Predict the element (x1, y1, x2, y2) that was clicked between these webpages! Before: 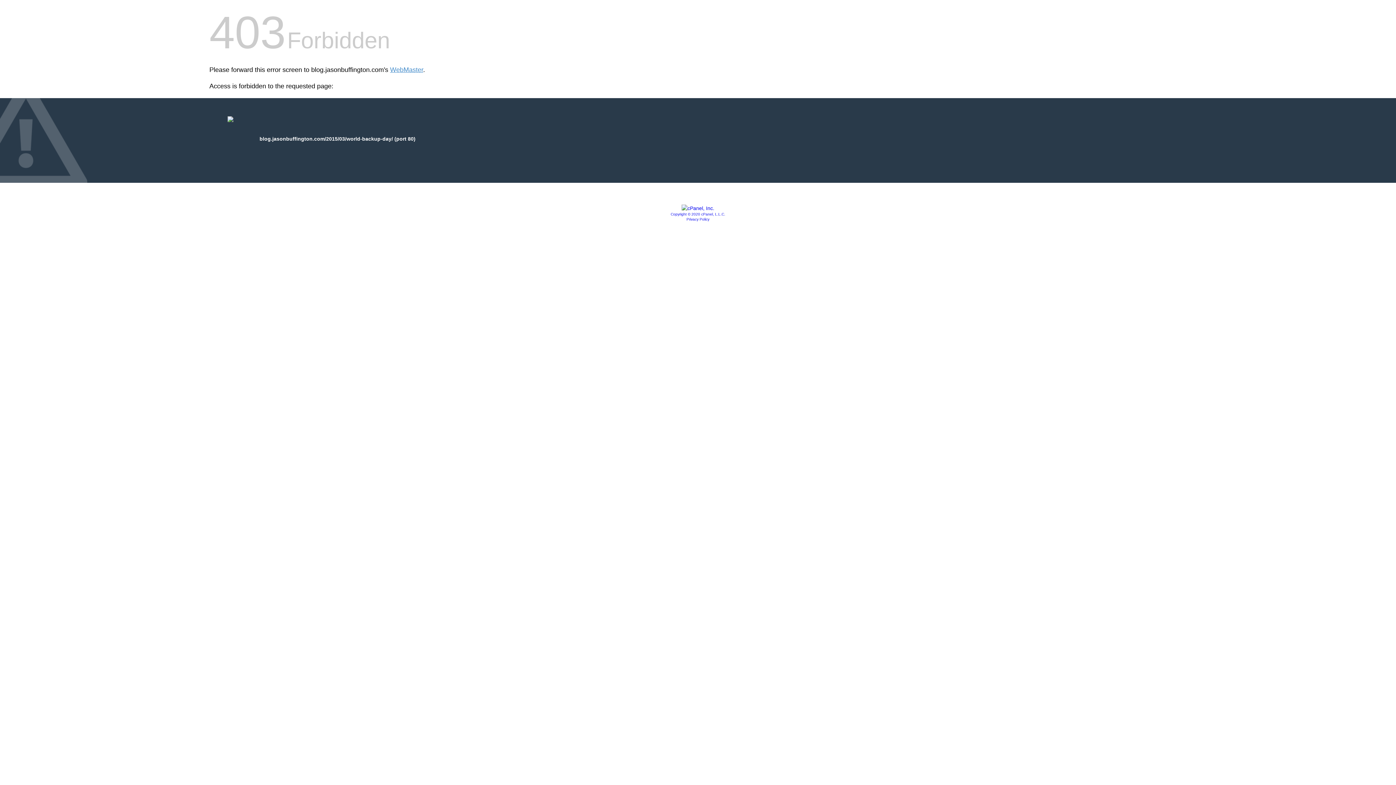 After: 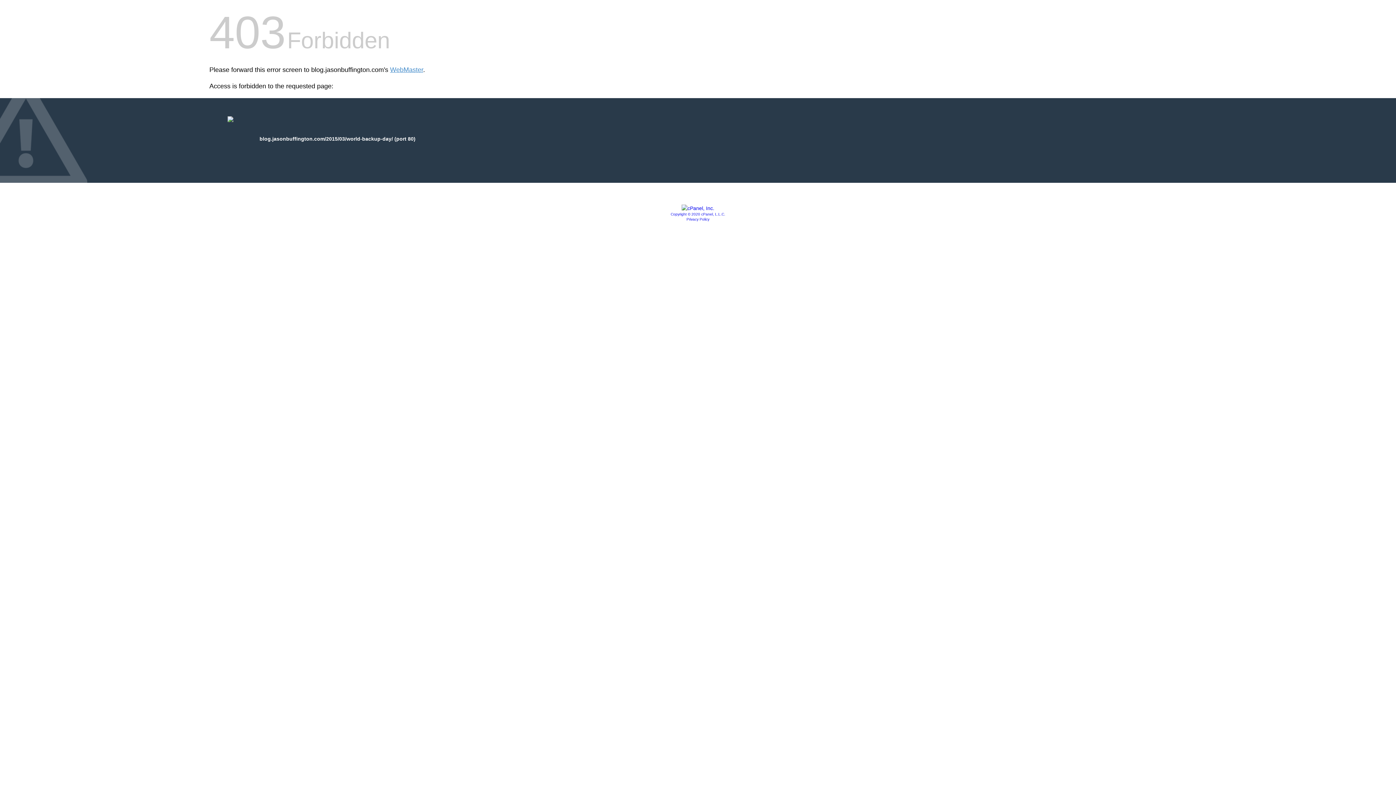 Action: bbox: (681, 205, 714, 211)